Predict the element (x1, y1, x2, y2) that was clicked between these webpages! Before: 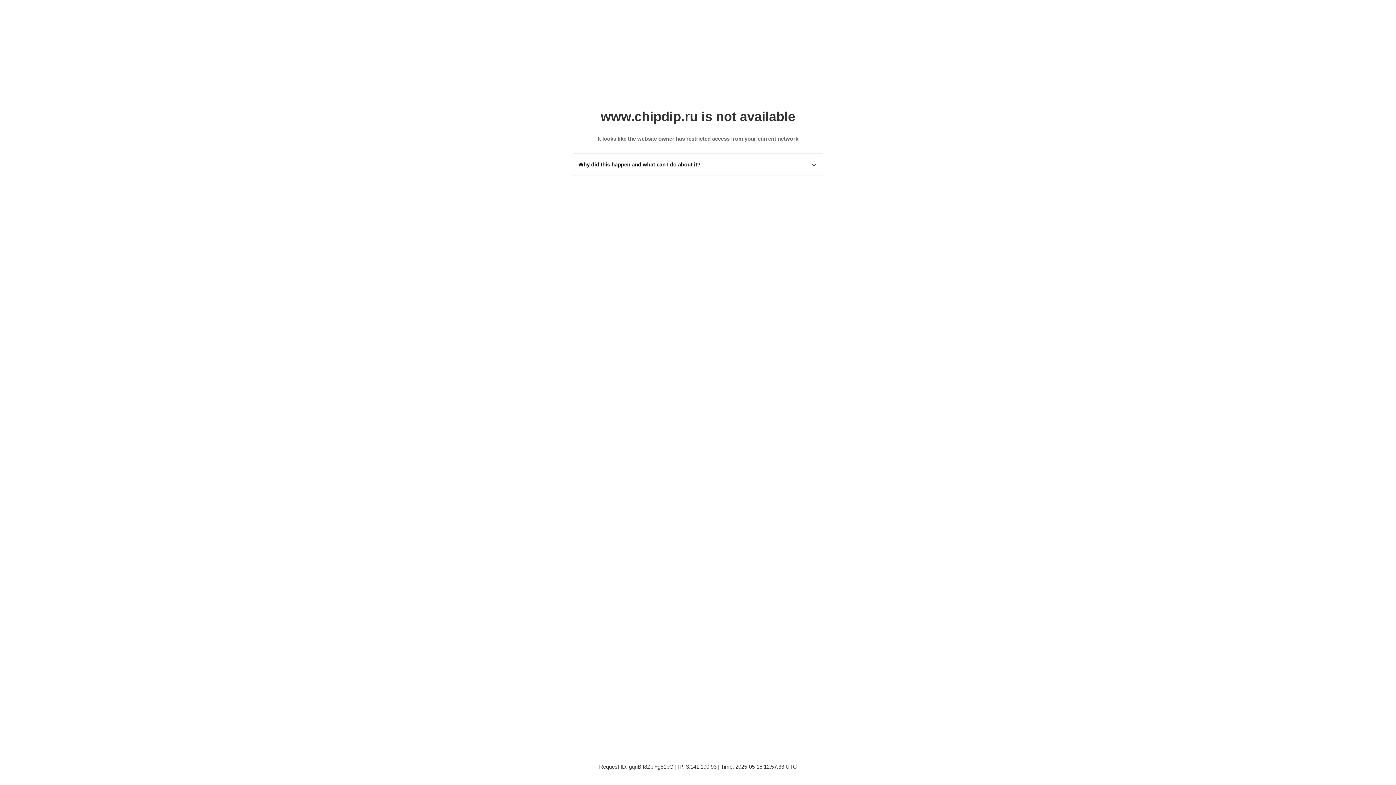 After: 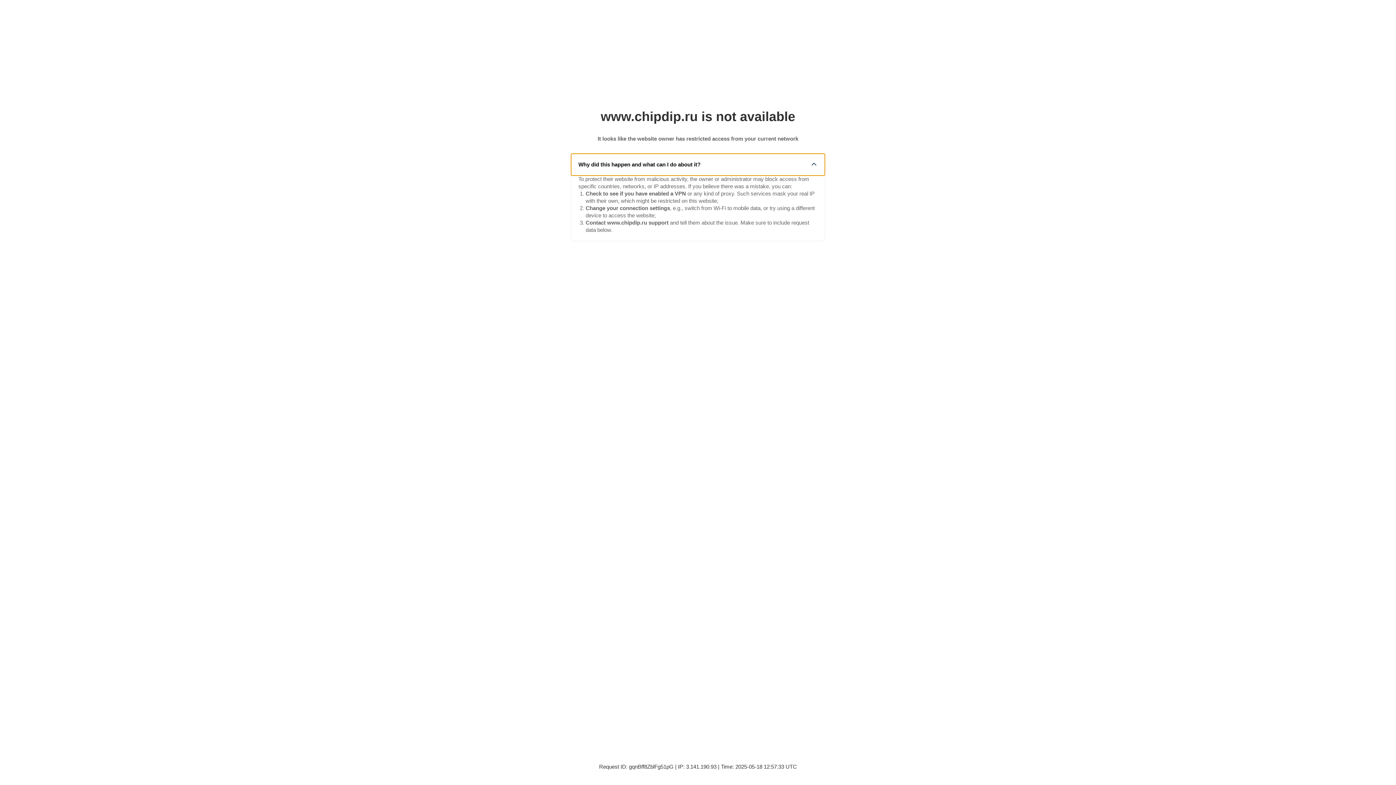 Action: label: Why did this happen and what can I do about it? bbox: (571, 153, 825, 175)